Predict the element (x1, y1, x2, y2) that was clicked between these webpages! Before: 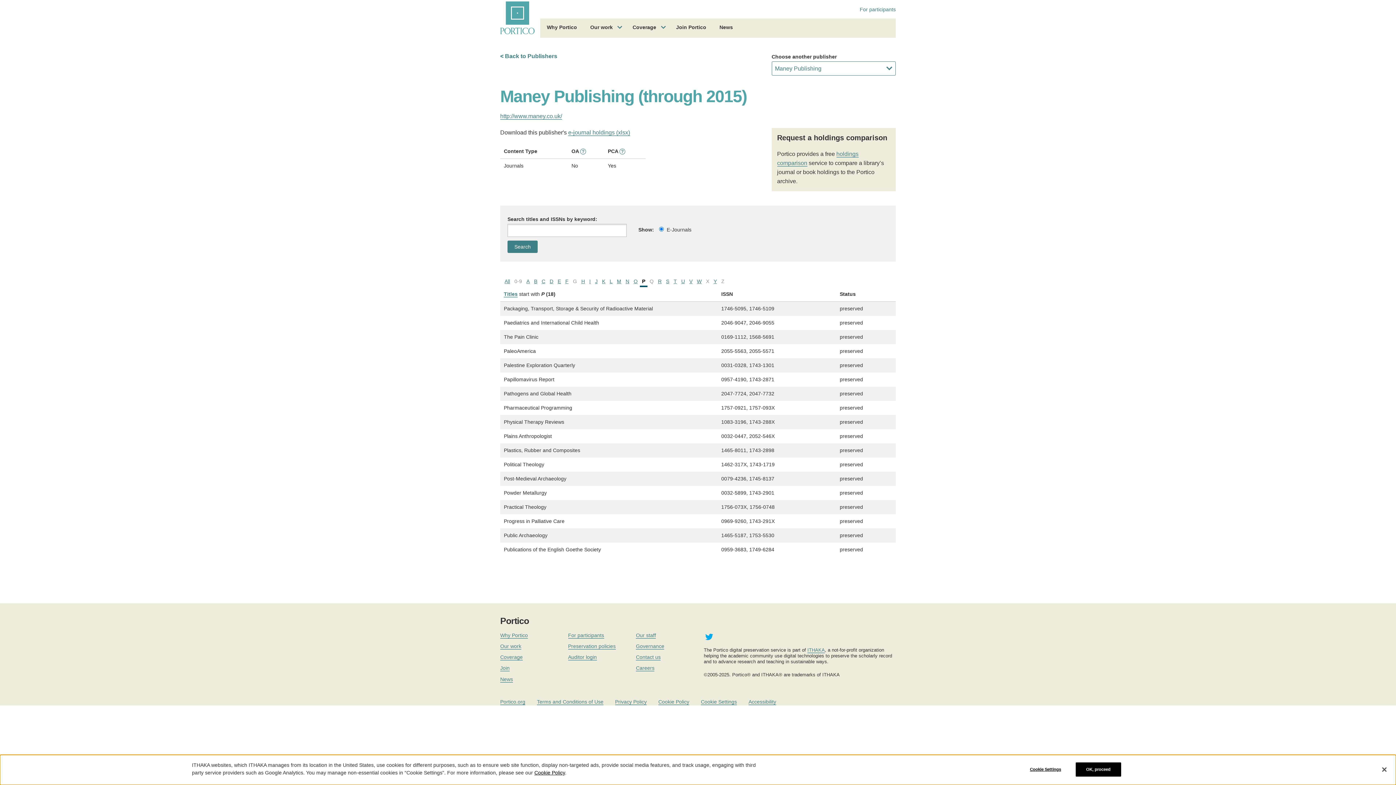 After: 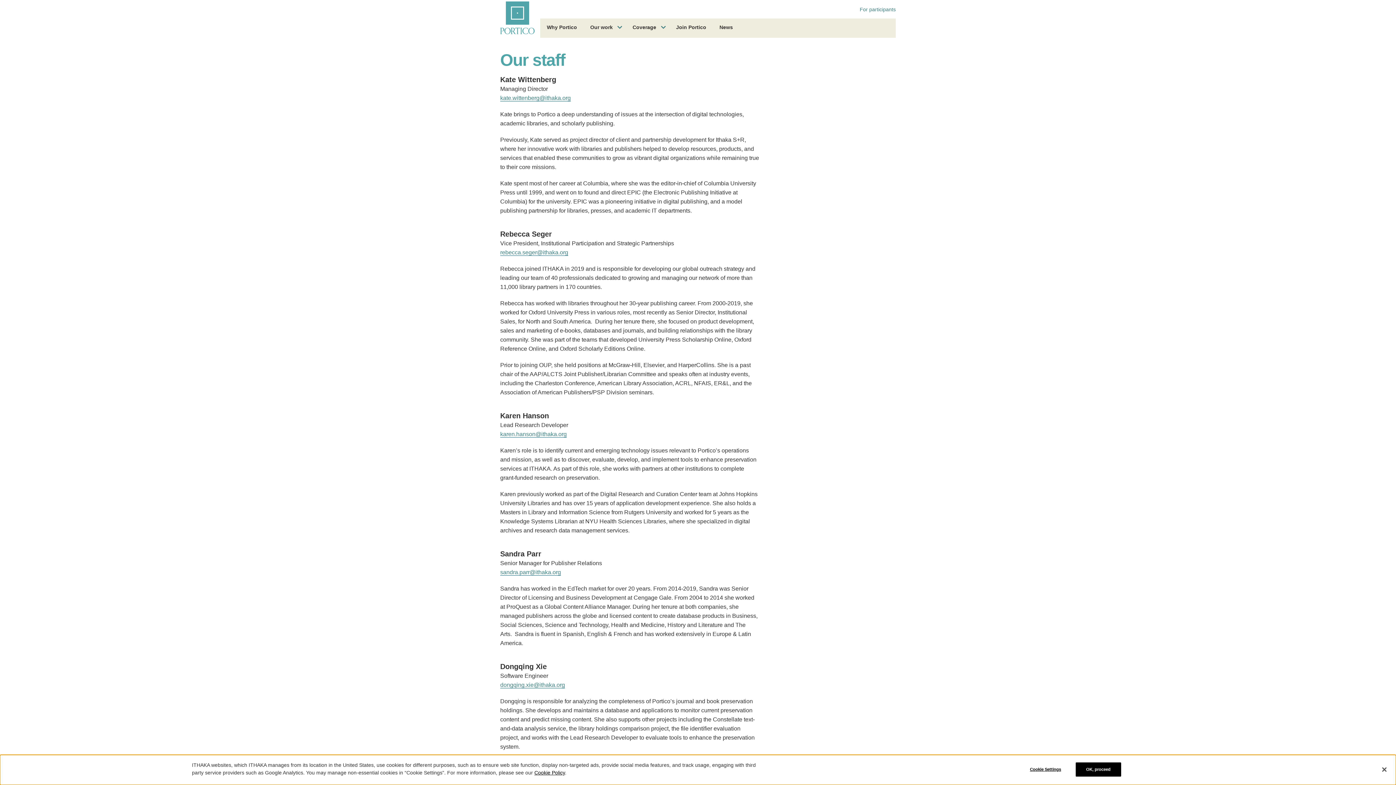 Action: bbox: (636, 632, 656, 638) label: Our staff